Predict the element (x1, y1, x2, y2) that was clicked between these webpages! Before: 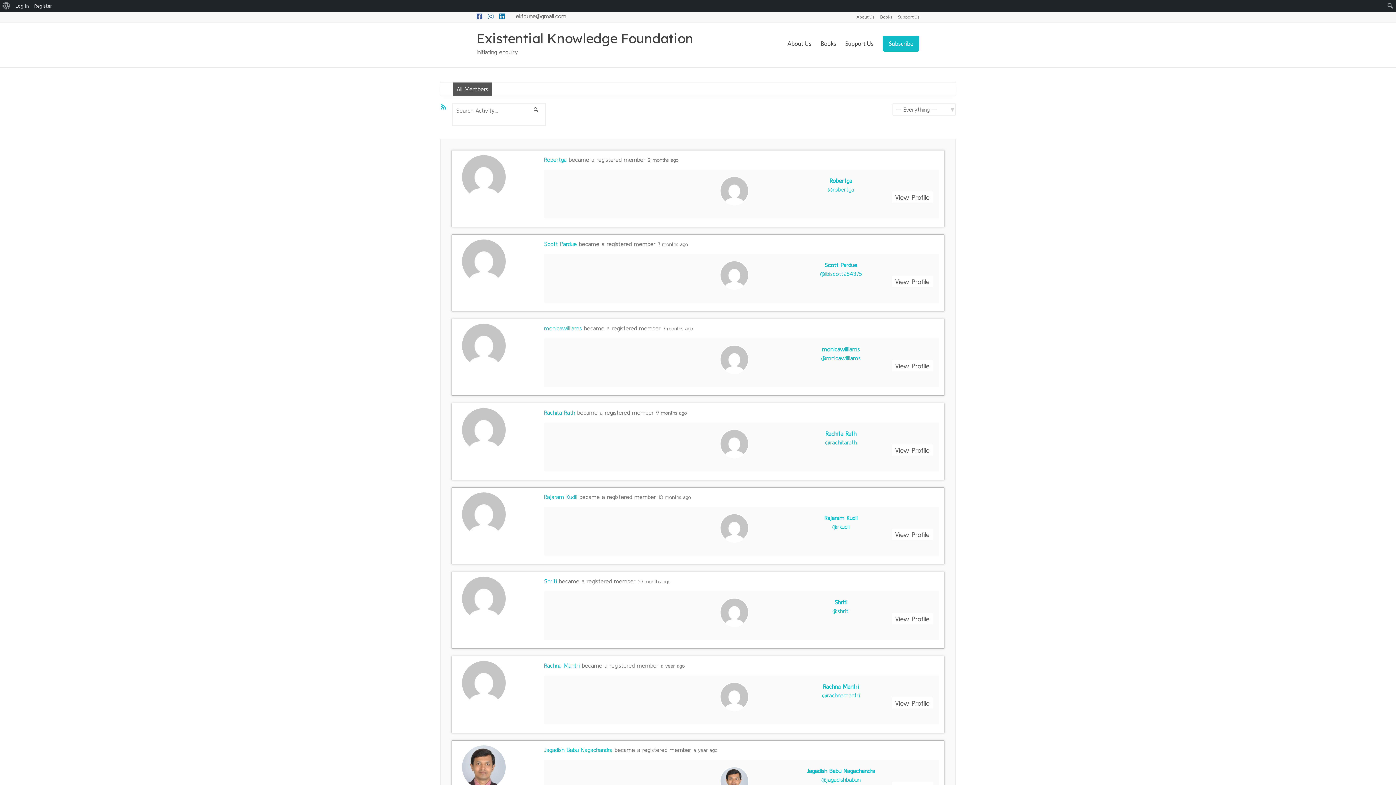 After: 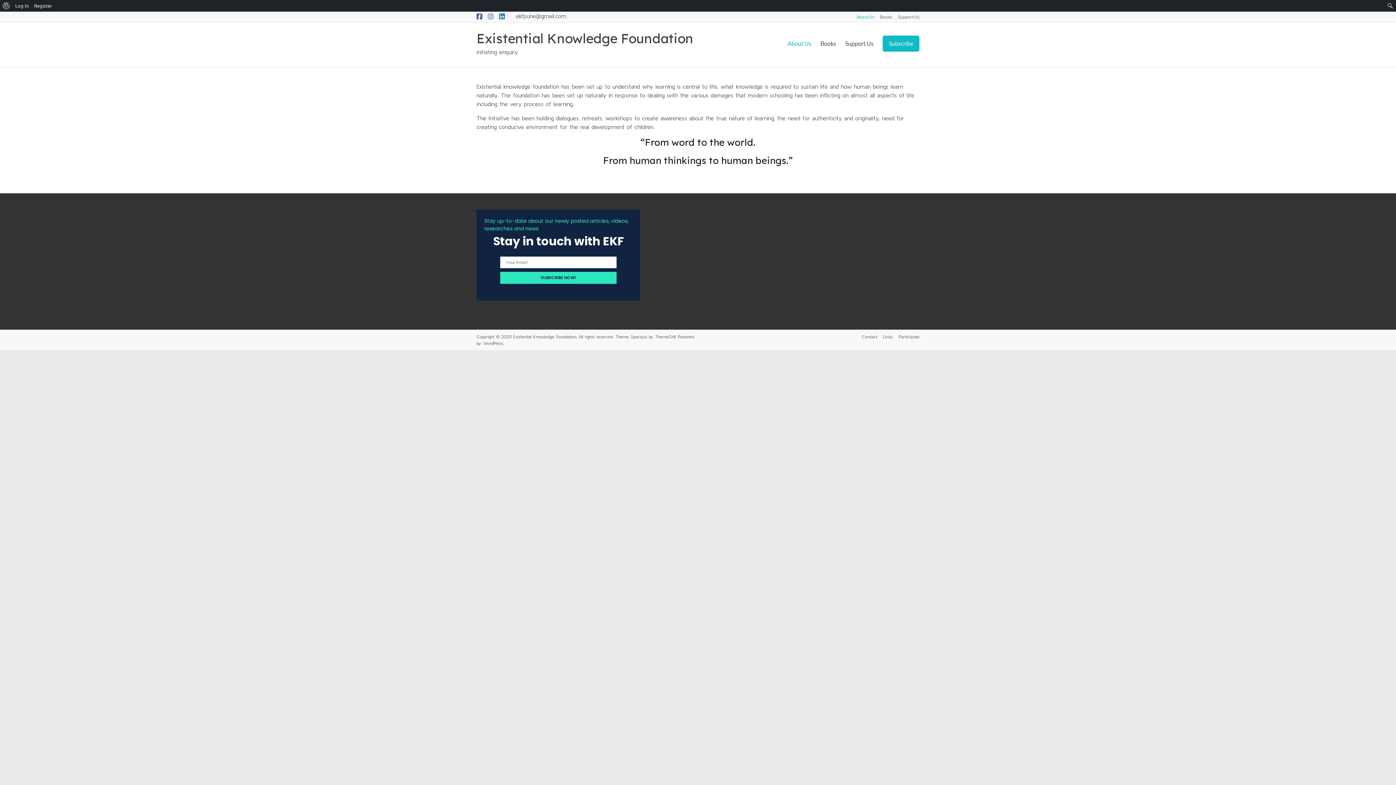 Action: label: About Us bbox: (787, 38, 811, 49)